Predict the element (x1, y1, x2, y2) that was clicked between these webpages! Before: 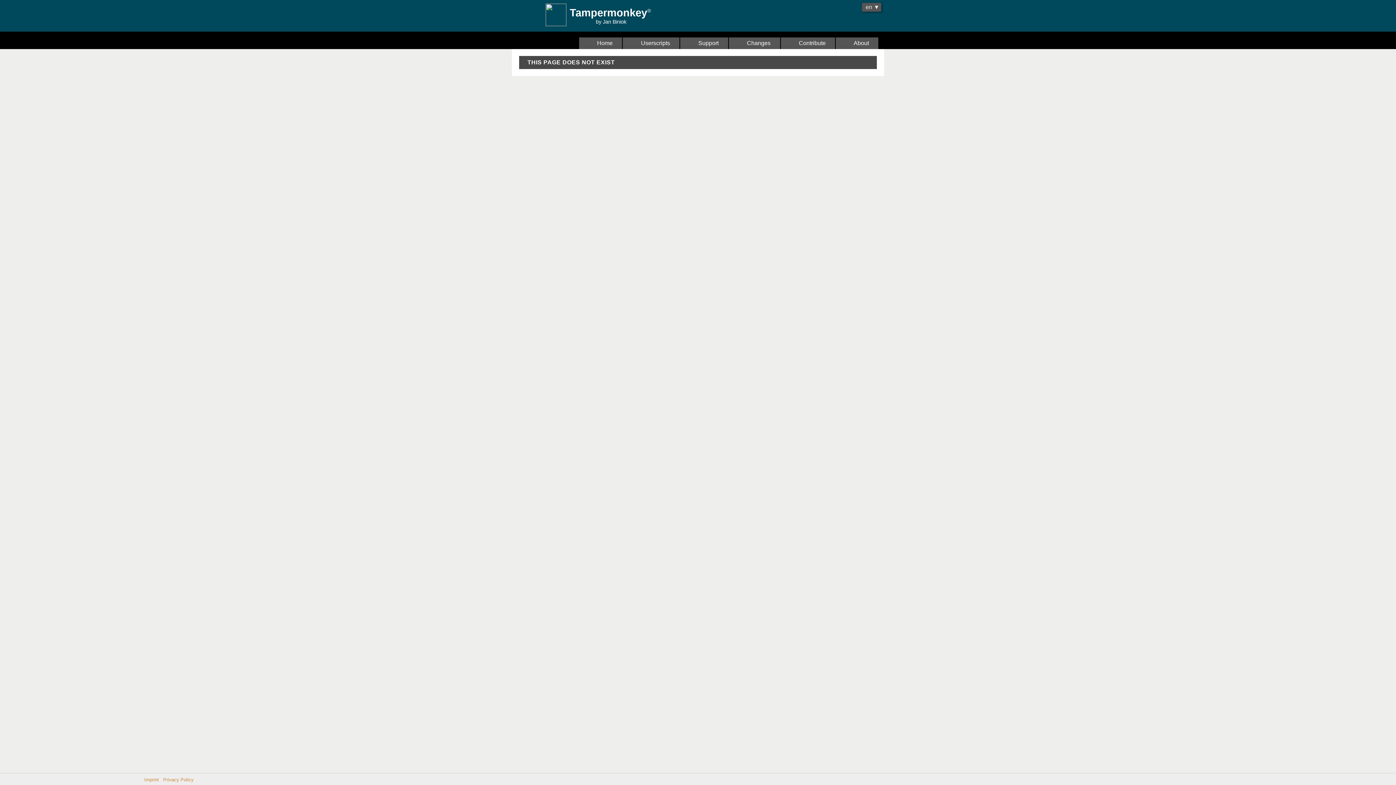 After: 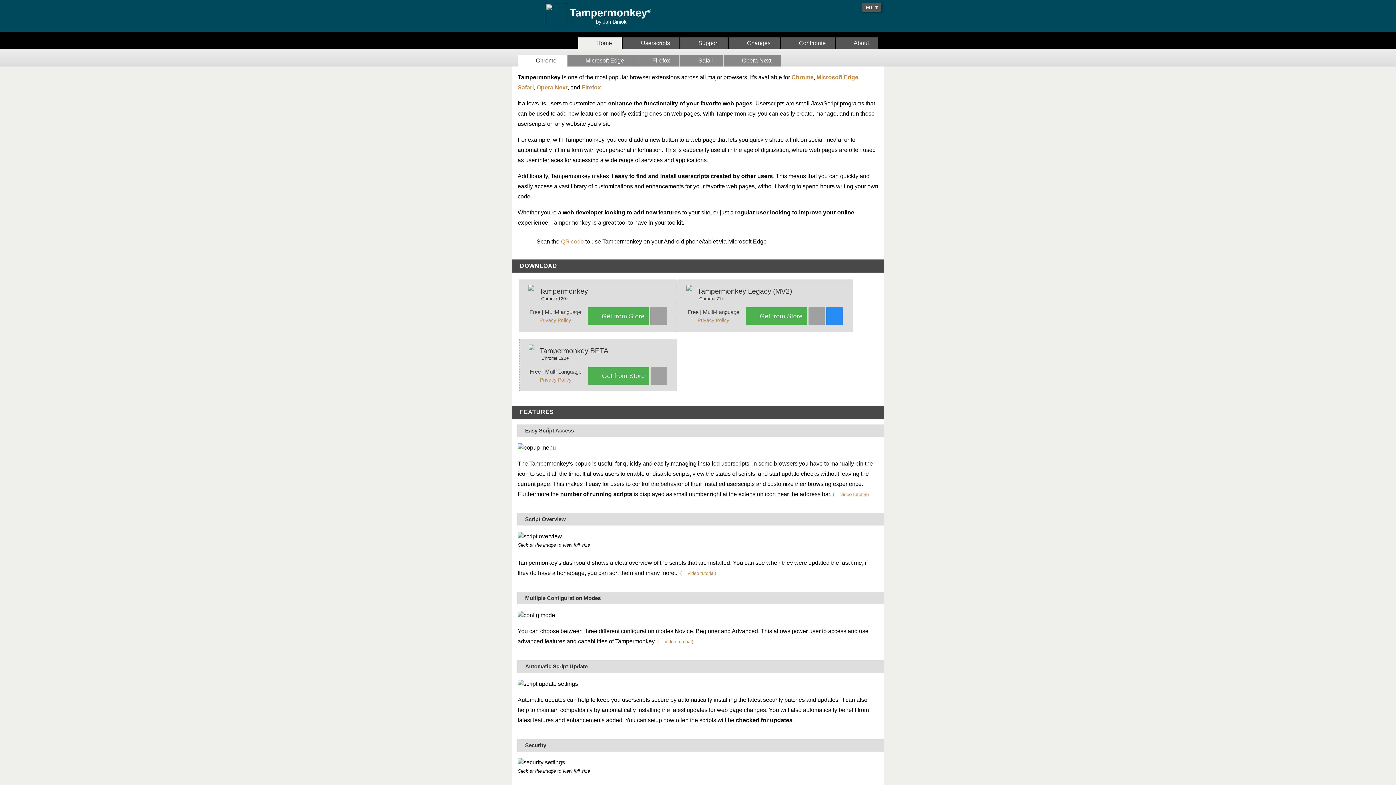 Action: bbox: (579, 37, 622, 49) label:   Home